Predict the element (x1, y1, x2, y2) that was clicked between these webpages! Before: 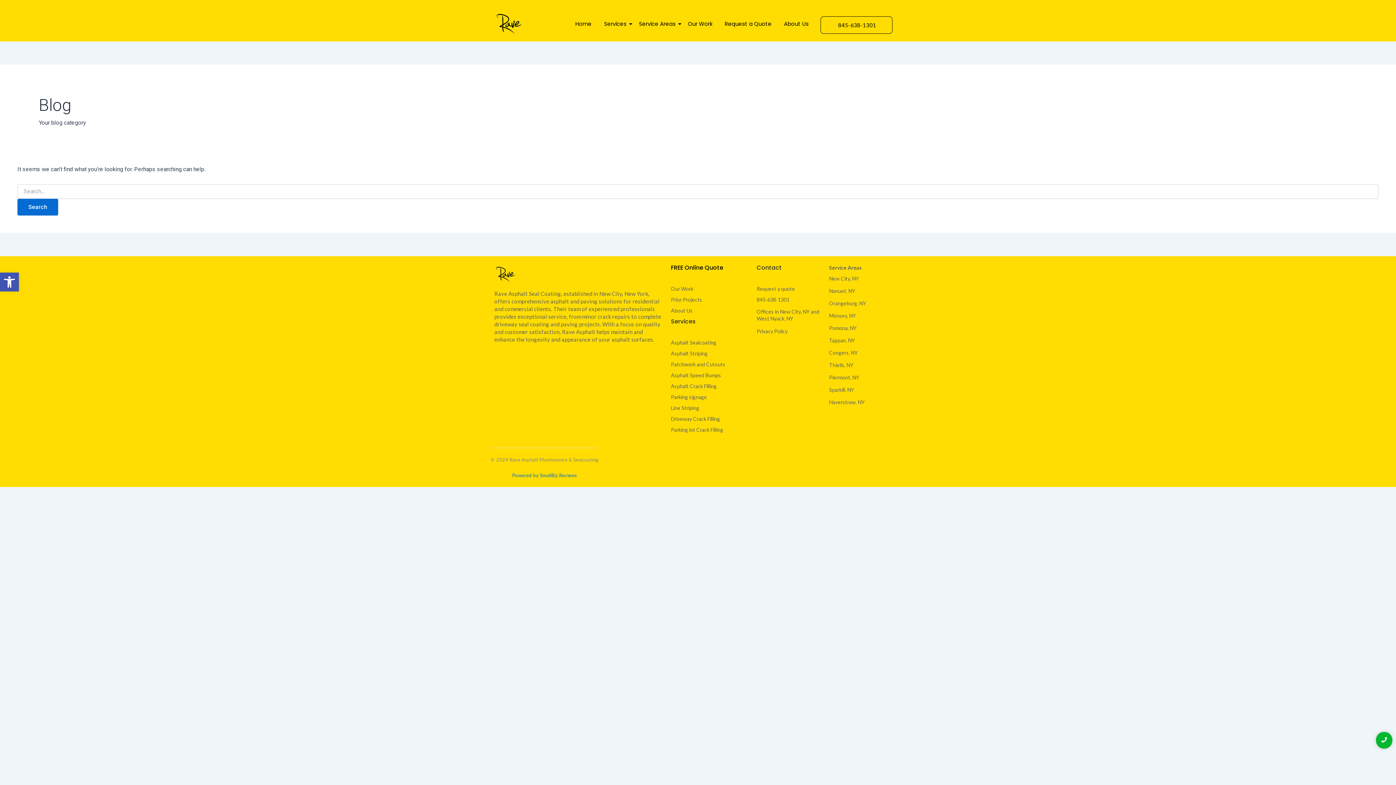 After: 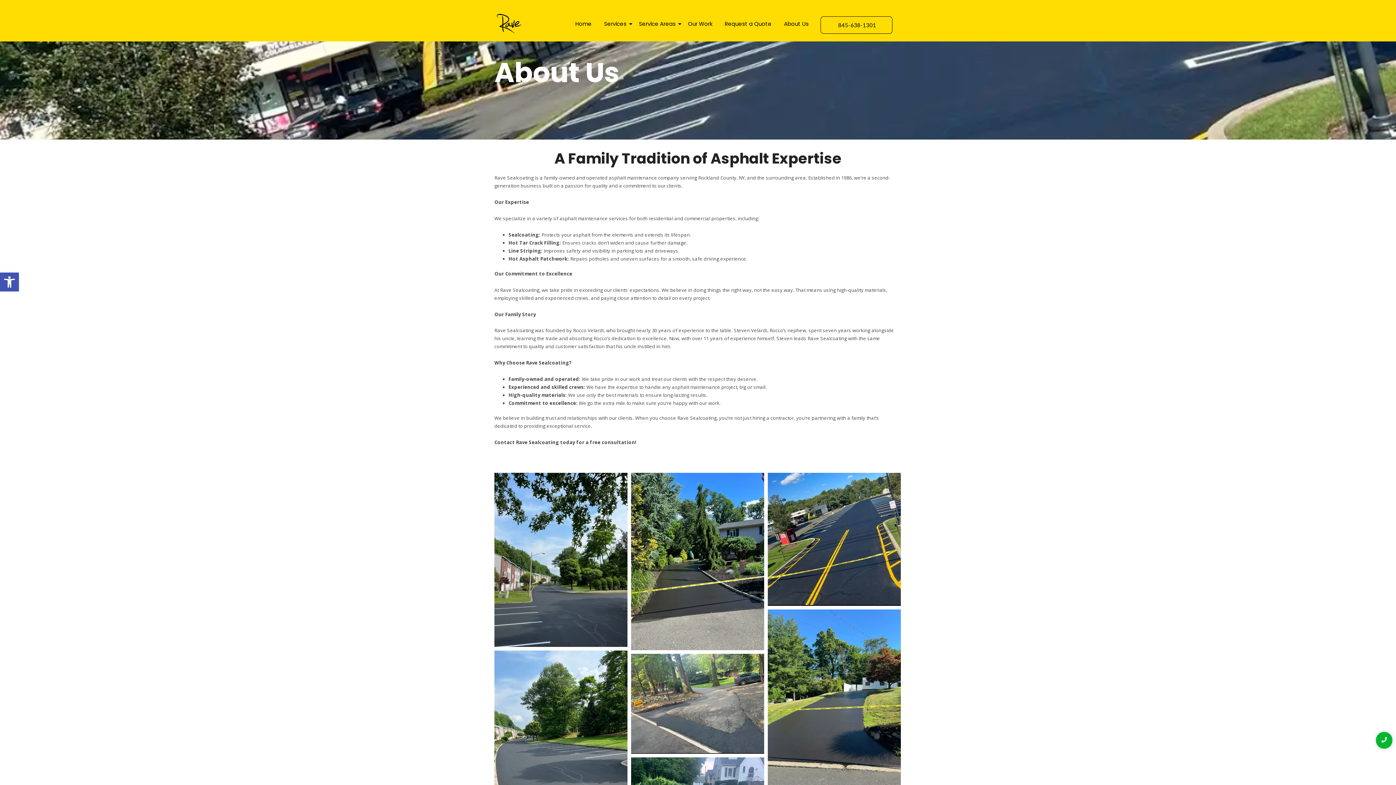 Action: label: About Us bbox: (671, 307, 692, 313)